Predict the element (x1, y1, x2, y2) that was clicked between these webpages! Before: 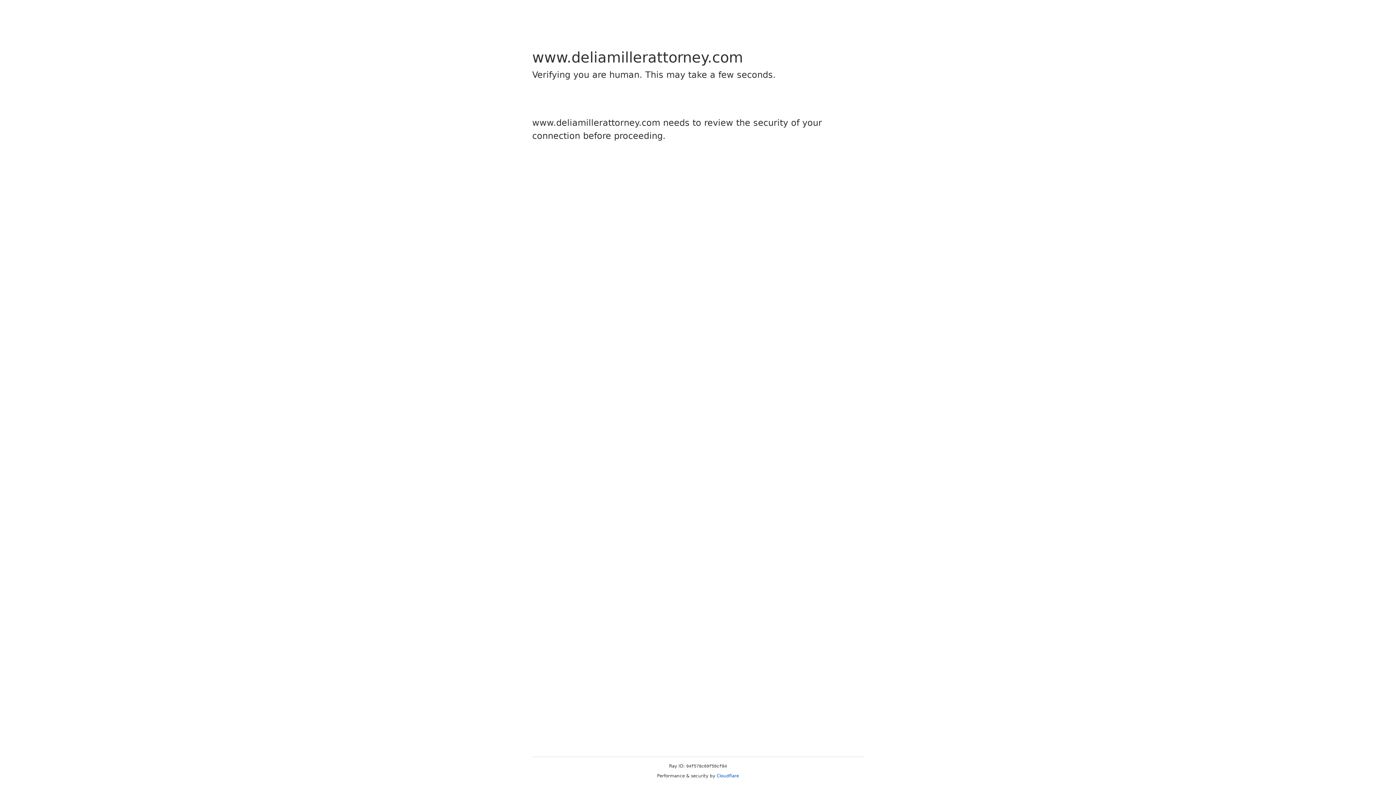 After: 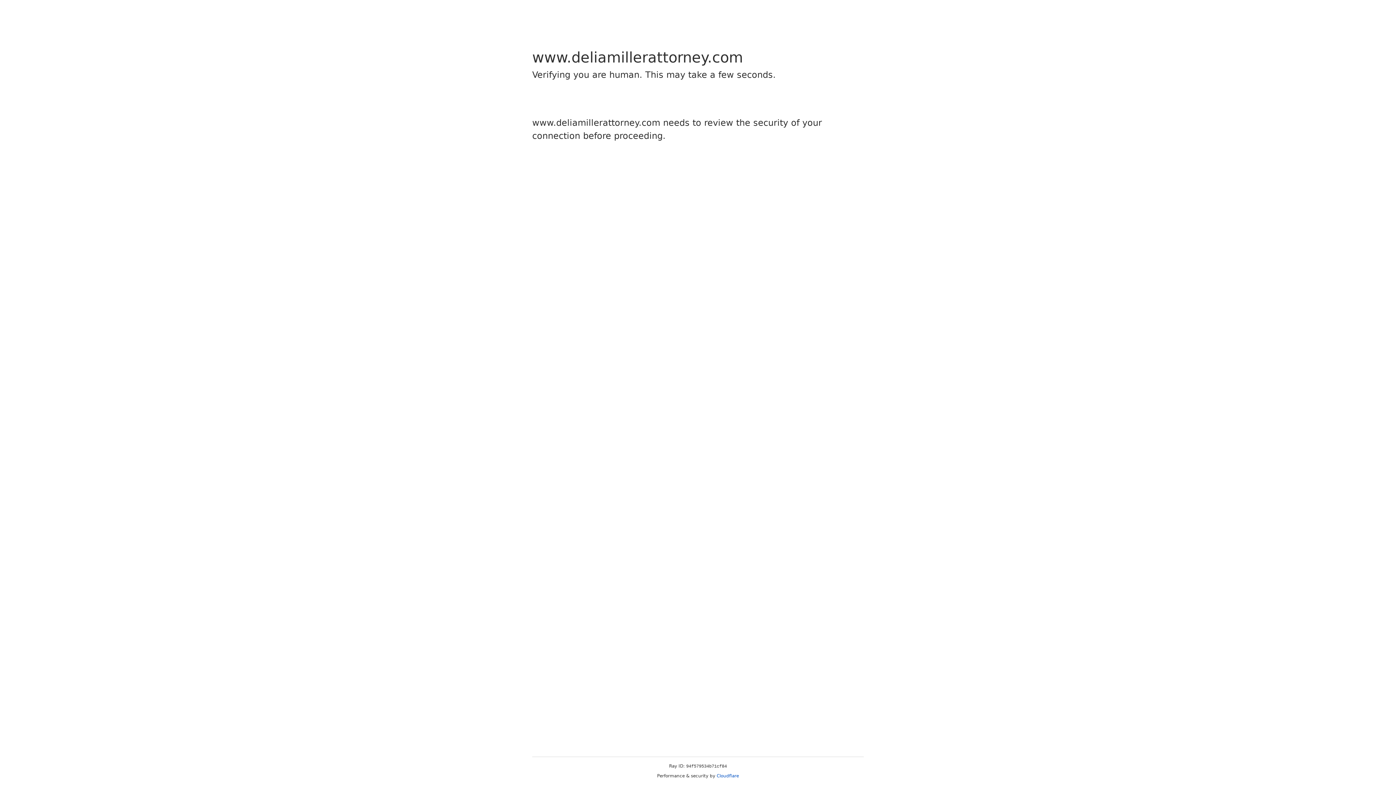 Action: label: Cloudflare bbox: (716, 773, 739, 778)